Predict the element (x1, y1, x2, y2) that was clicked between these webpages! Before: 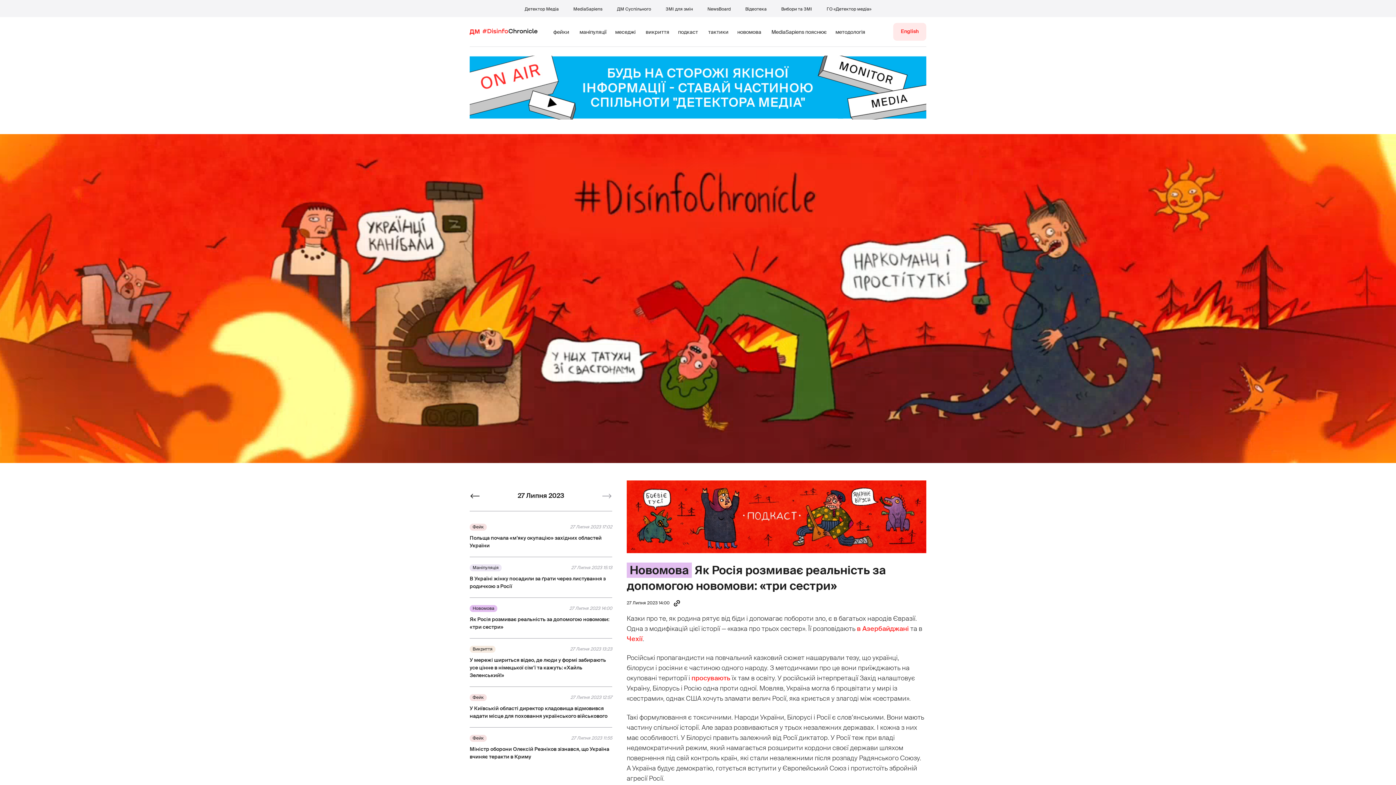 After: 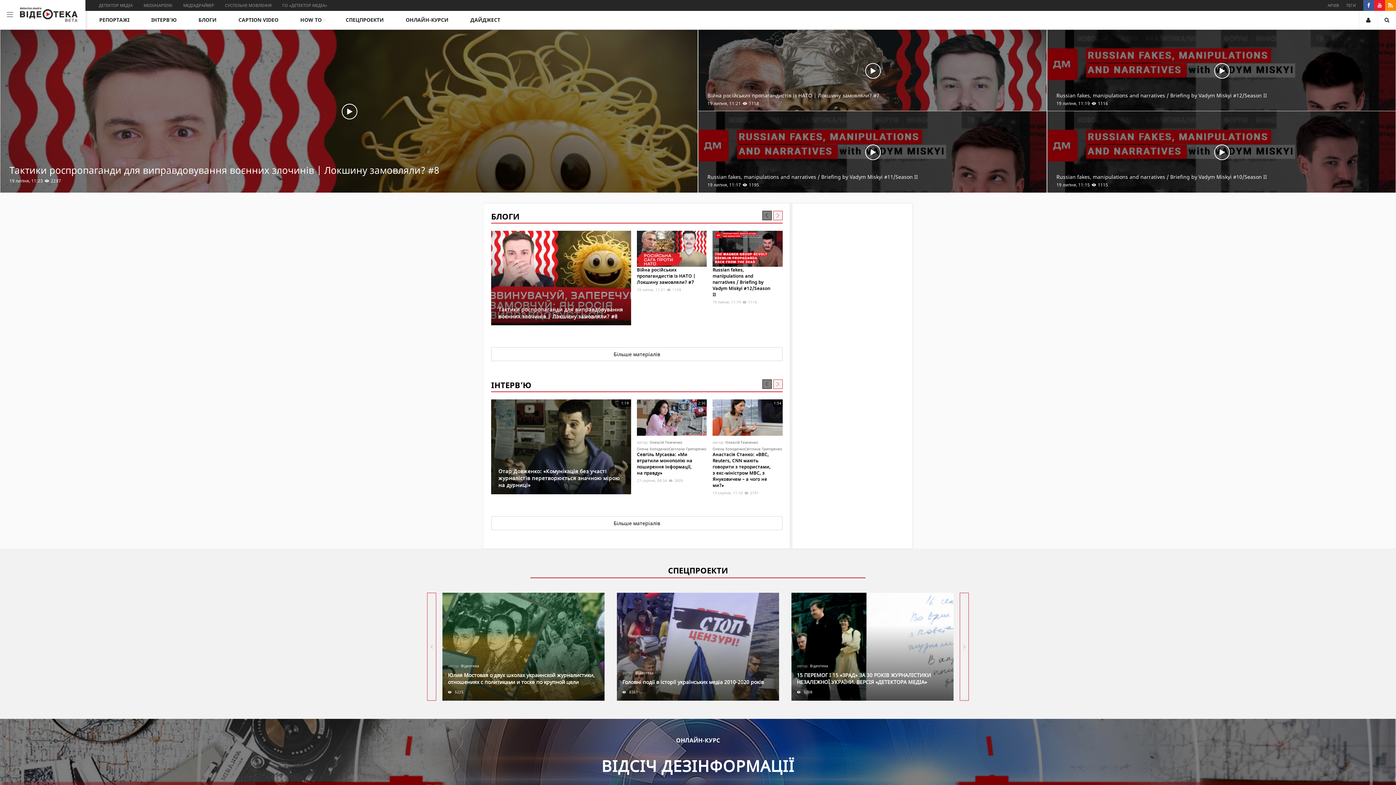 Action: label: Відеотека bbox: (745, 6, 766, 12)